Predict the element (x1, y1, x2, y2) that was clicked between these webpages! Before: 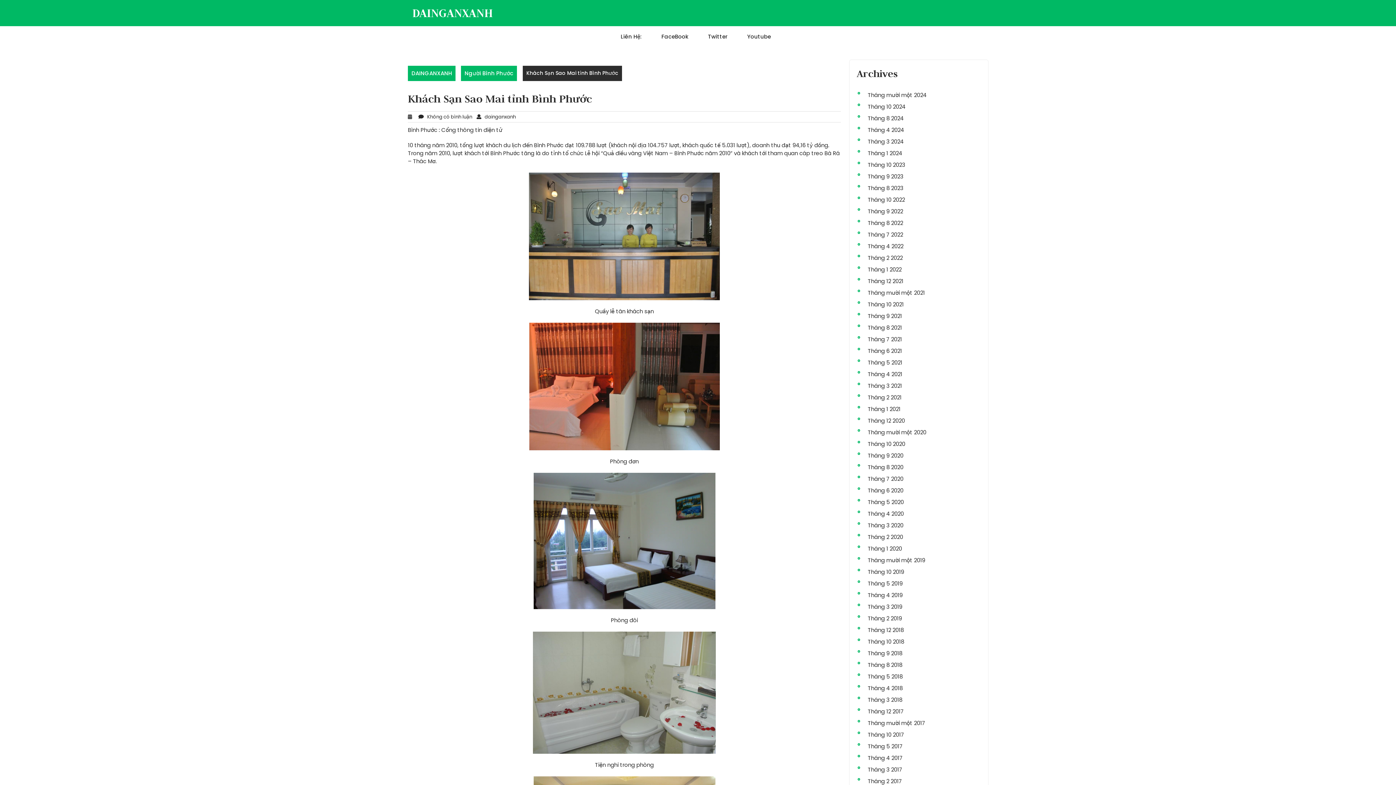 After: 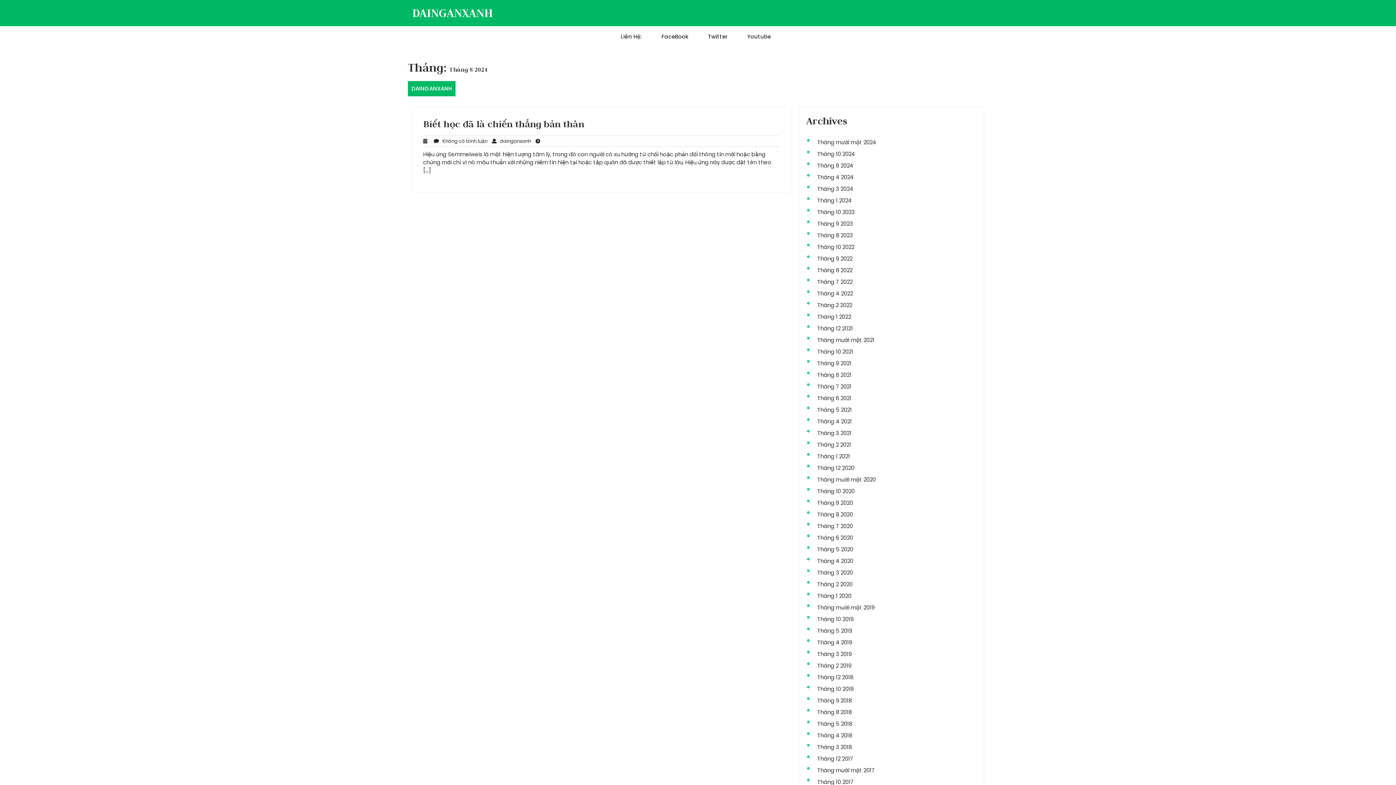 Action: label: Tháng 8 2024 bbox: (868, 114, 904, 122)